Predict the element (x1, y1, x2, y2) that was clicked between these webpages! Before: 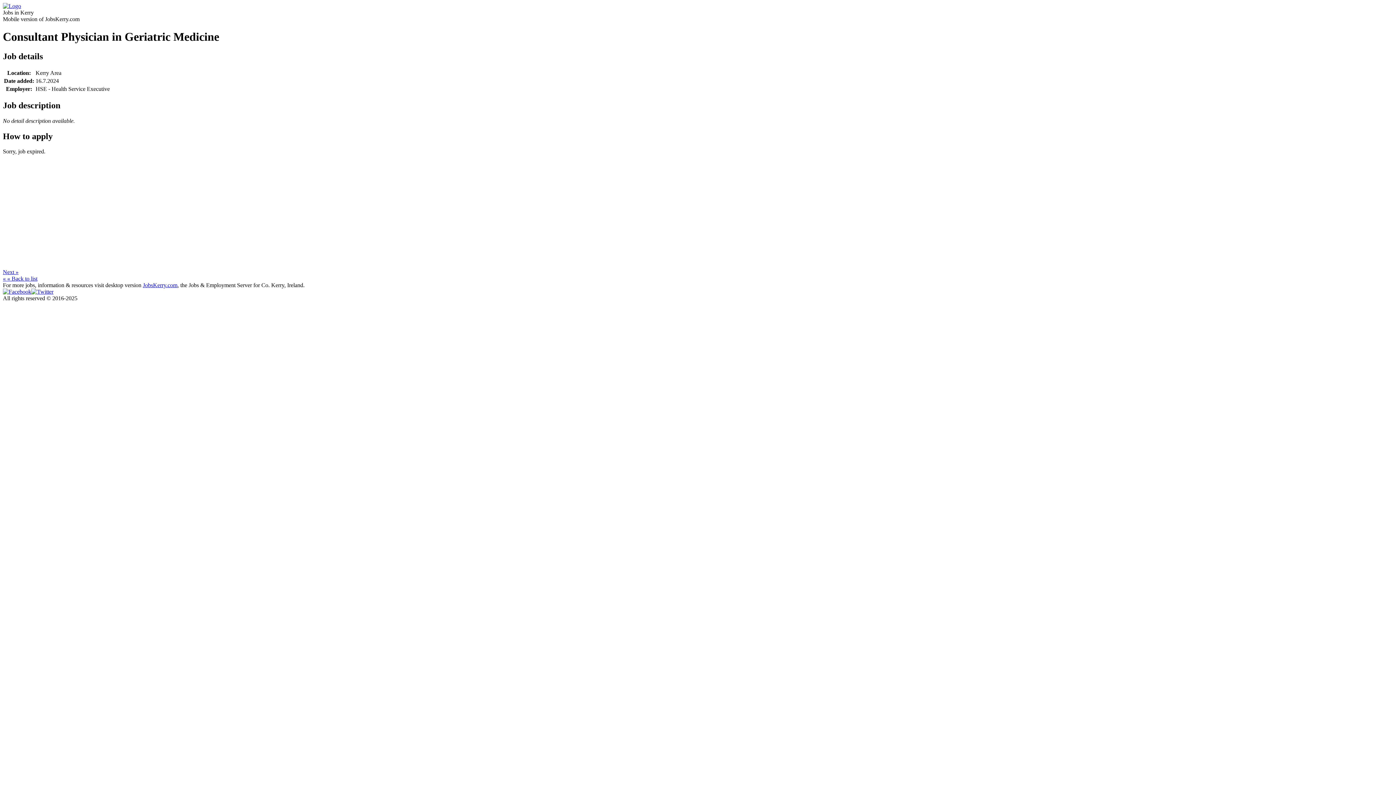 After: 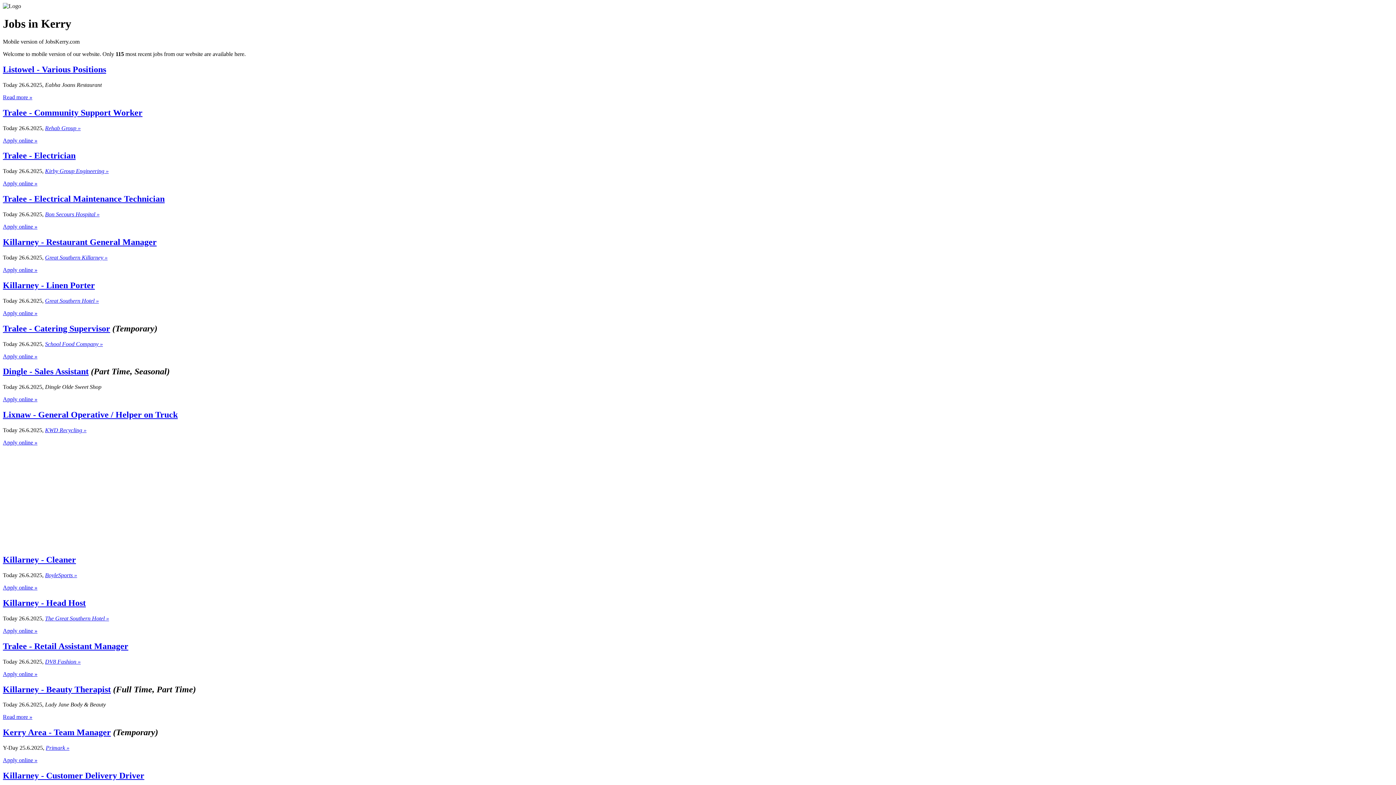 Action: bbox: (2, 275, 37, 281) label: « « Back to list